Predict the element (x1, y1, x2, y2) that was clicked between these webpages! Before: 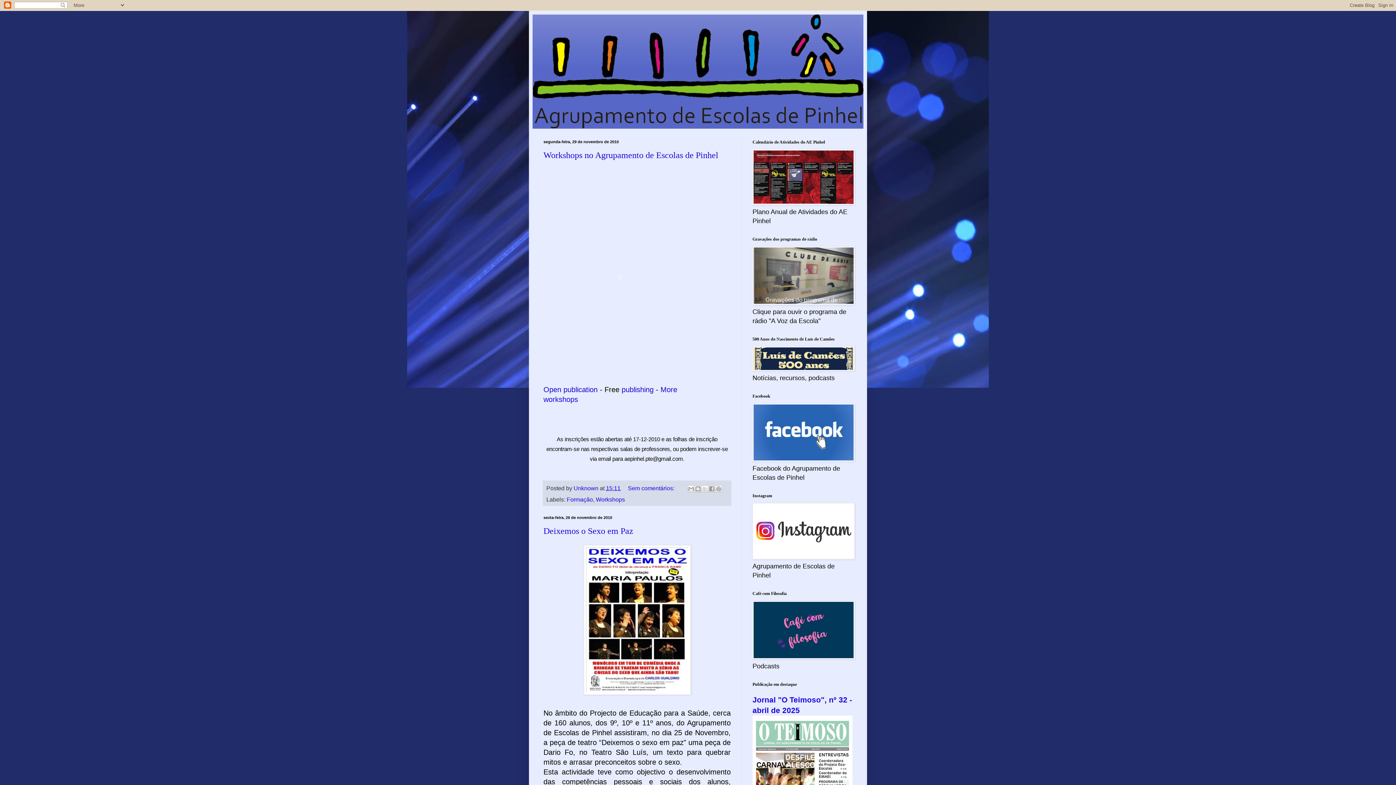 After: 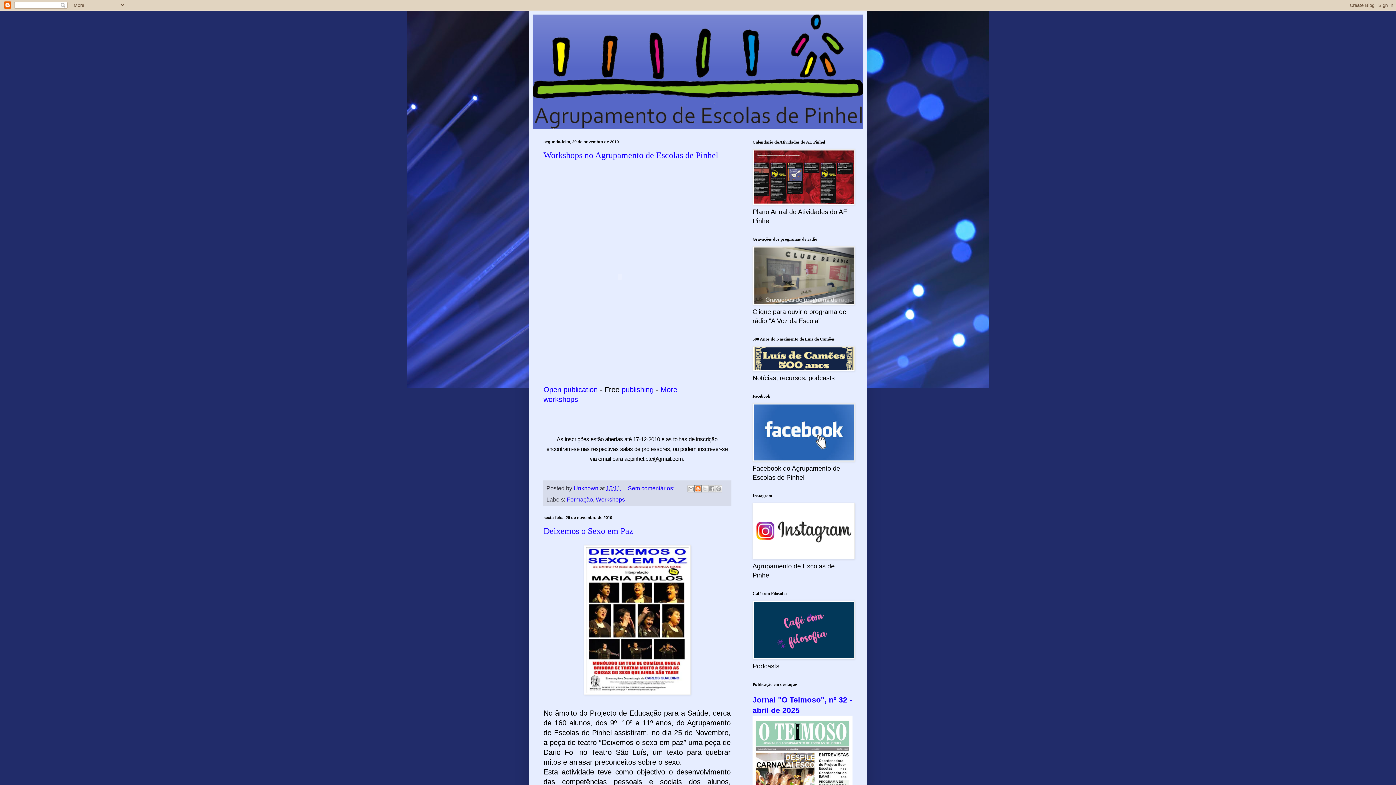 Action: bbox: (694, 485, 701, 492) label: Dê a sua opinião!